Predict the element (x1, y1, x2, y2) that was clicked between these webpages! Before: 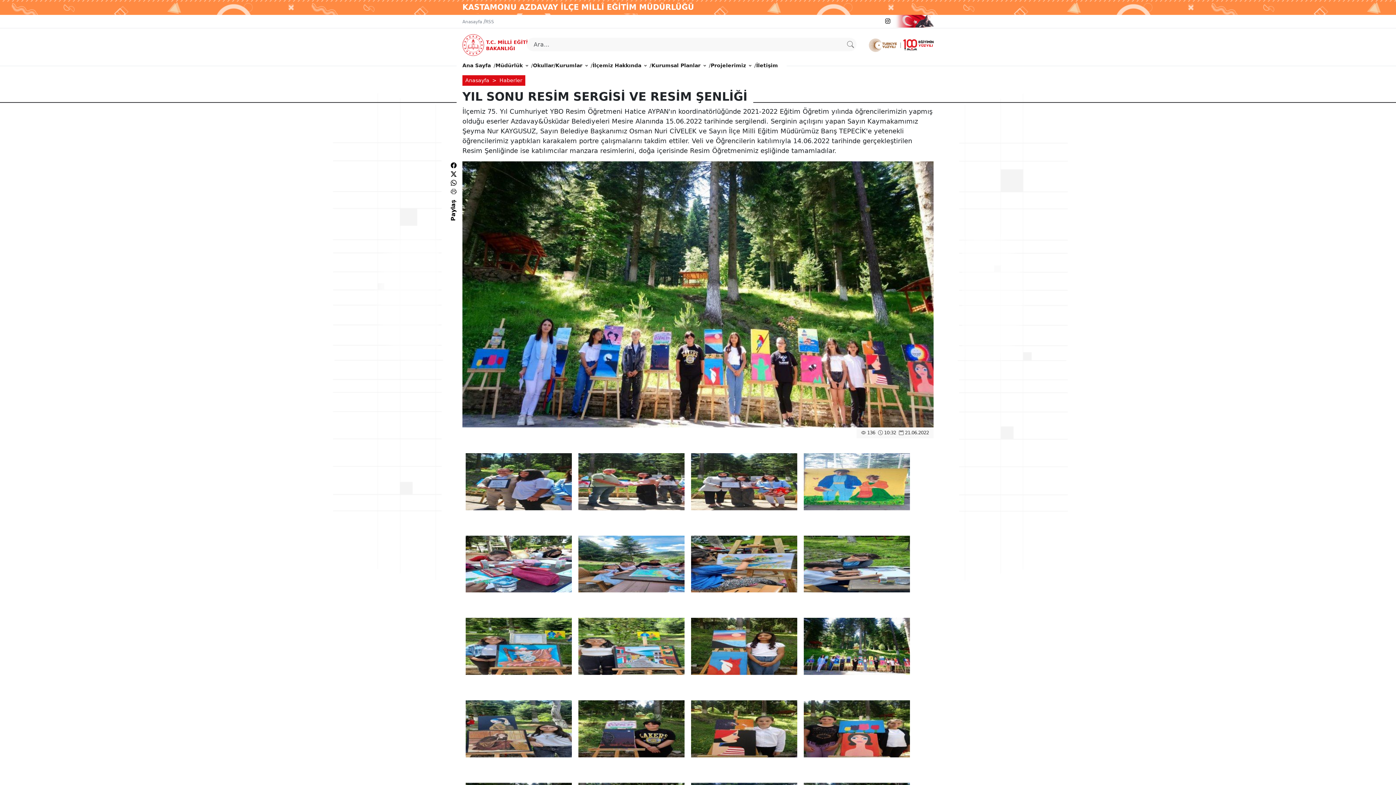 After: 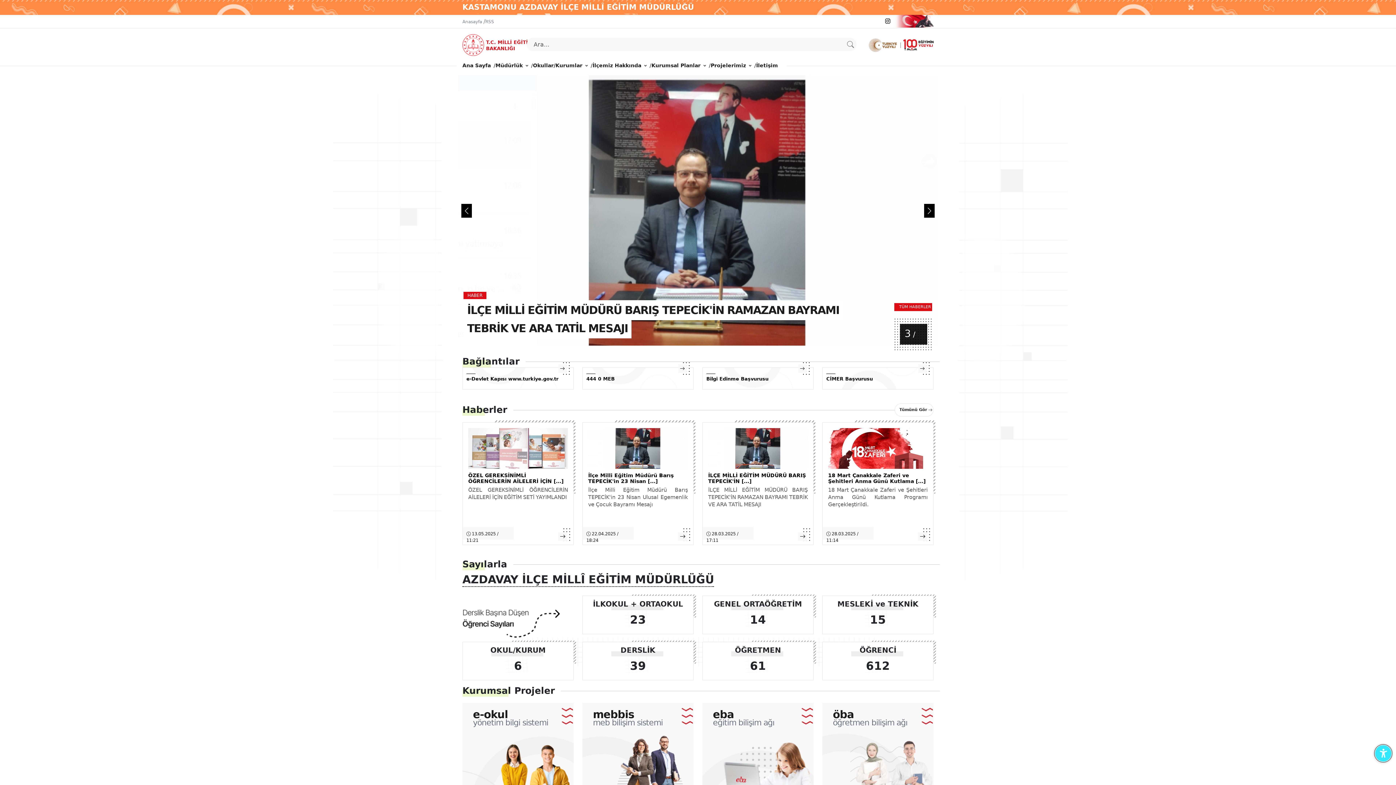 Action: bbox: (465, 77, 489, 83) label: Anasayfa